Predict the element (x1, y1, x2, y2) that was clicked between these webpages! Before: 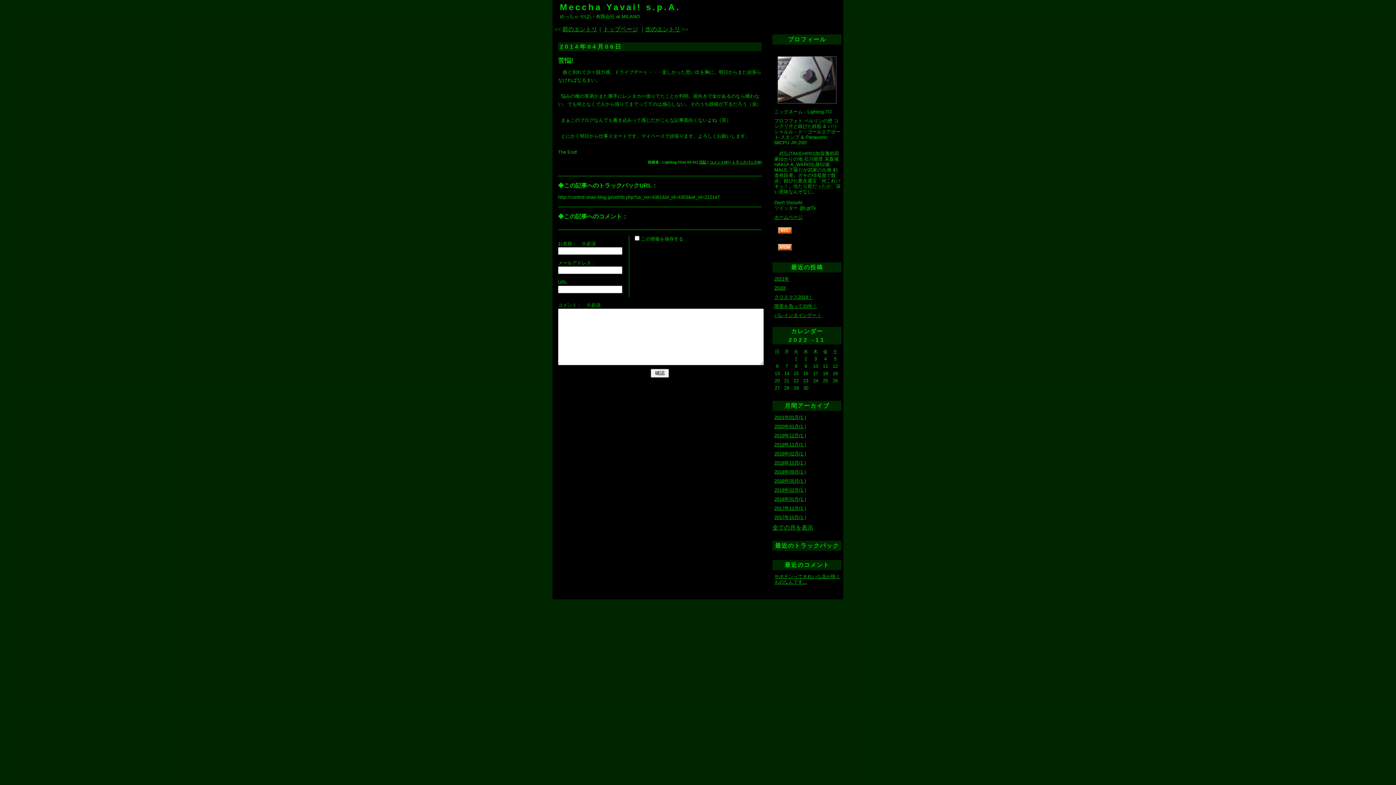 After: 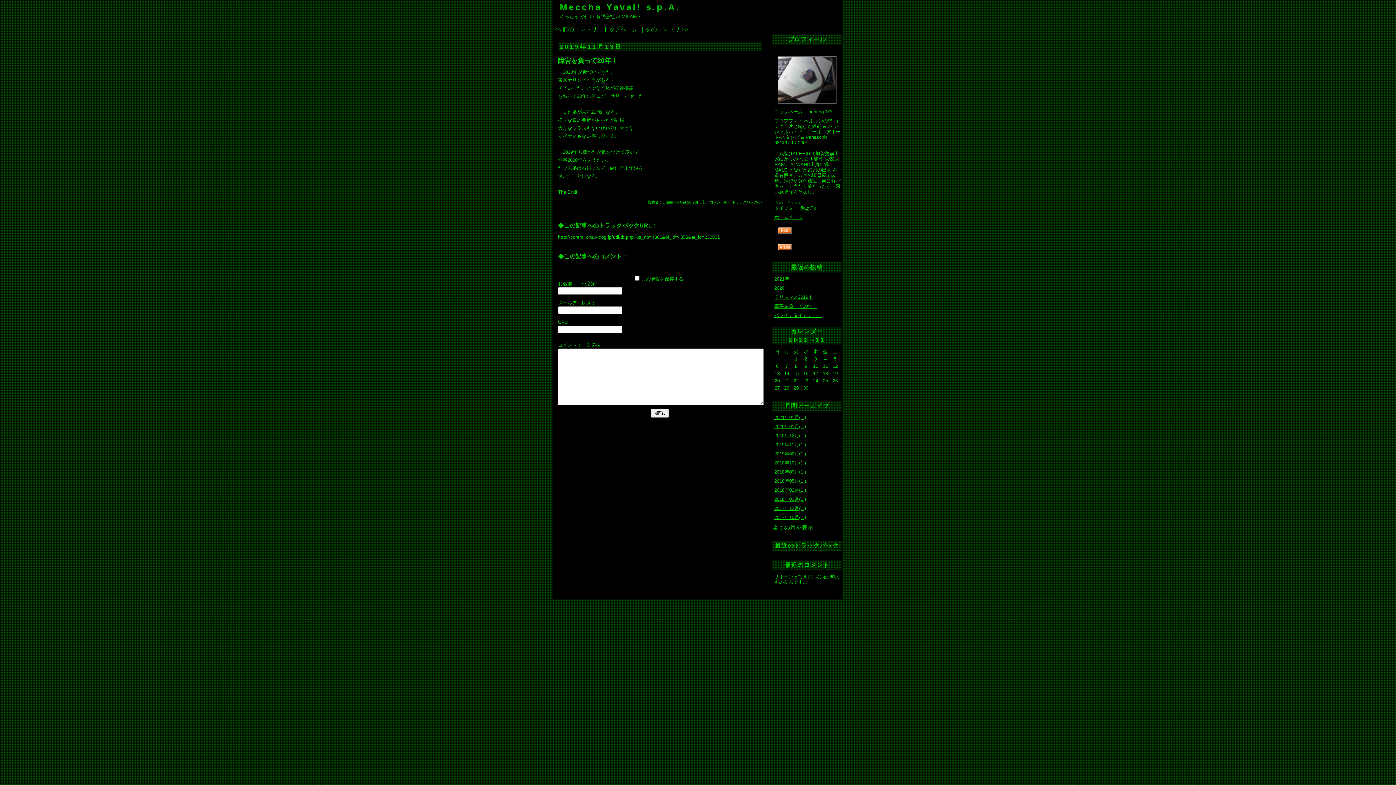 Action: label: 障害を負って20年！ bbox: (774, 303, 817, 309)